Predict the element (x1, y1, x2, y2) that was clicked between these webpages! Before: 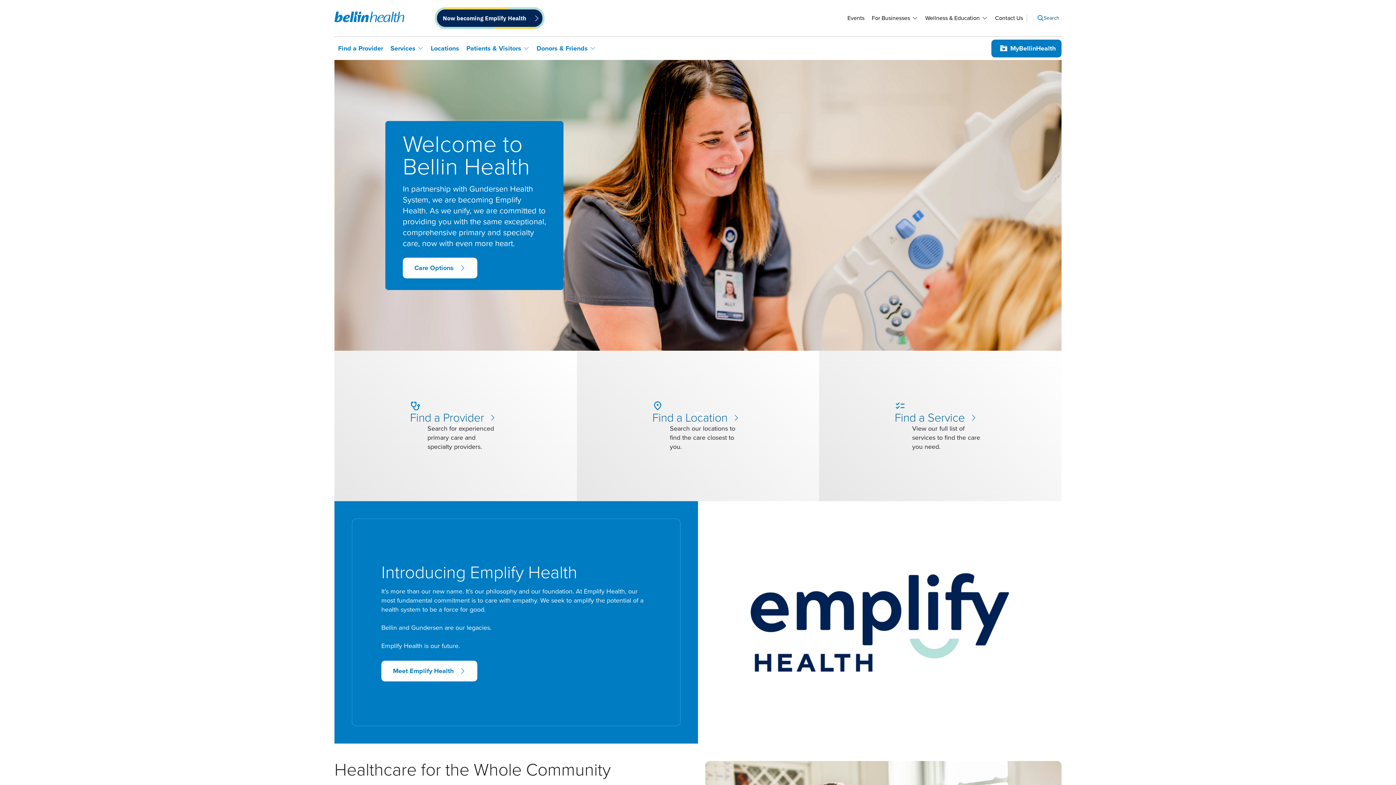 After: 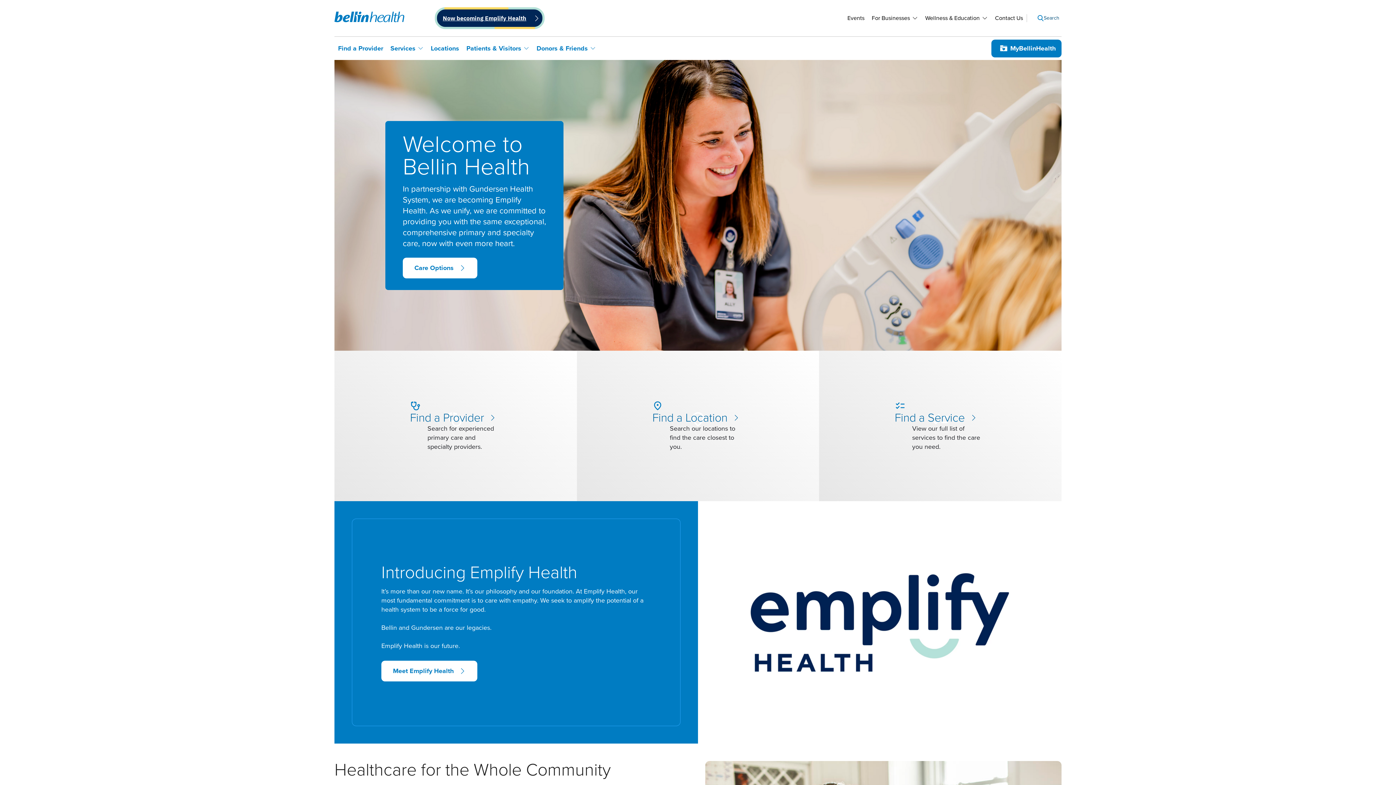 Action: label: Now becoming Emplify Health bbox: (442, 13, 526, 22)